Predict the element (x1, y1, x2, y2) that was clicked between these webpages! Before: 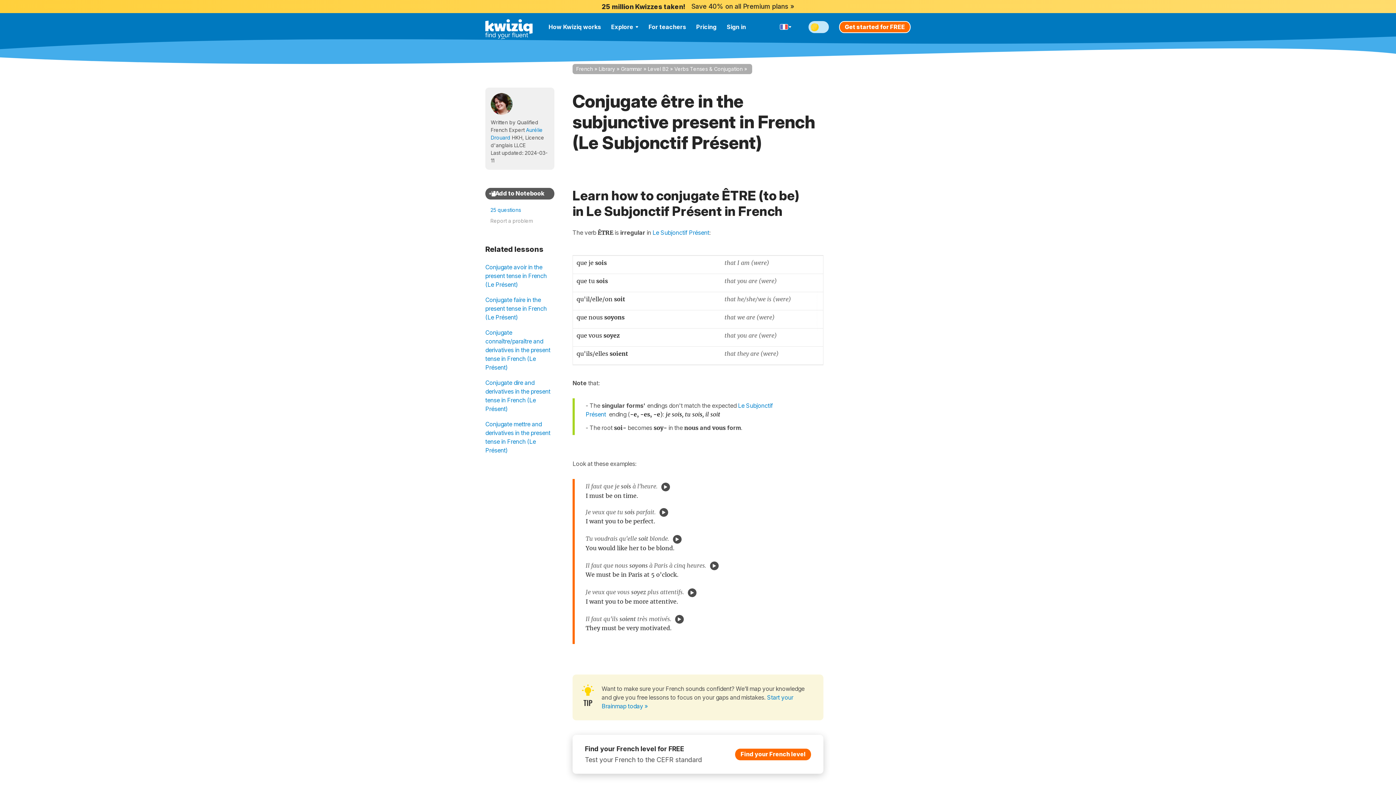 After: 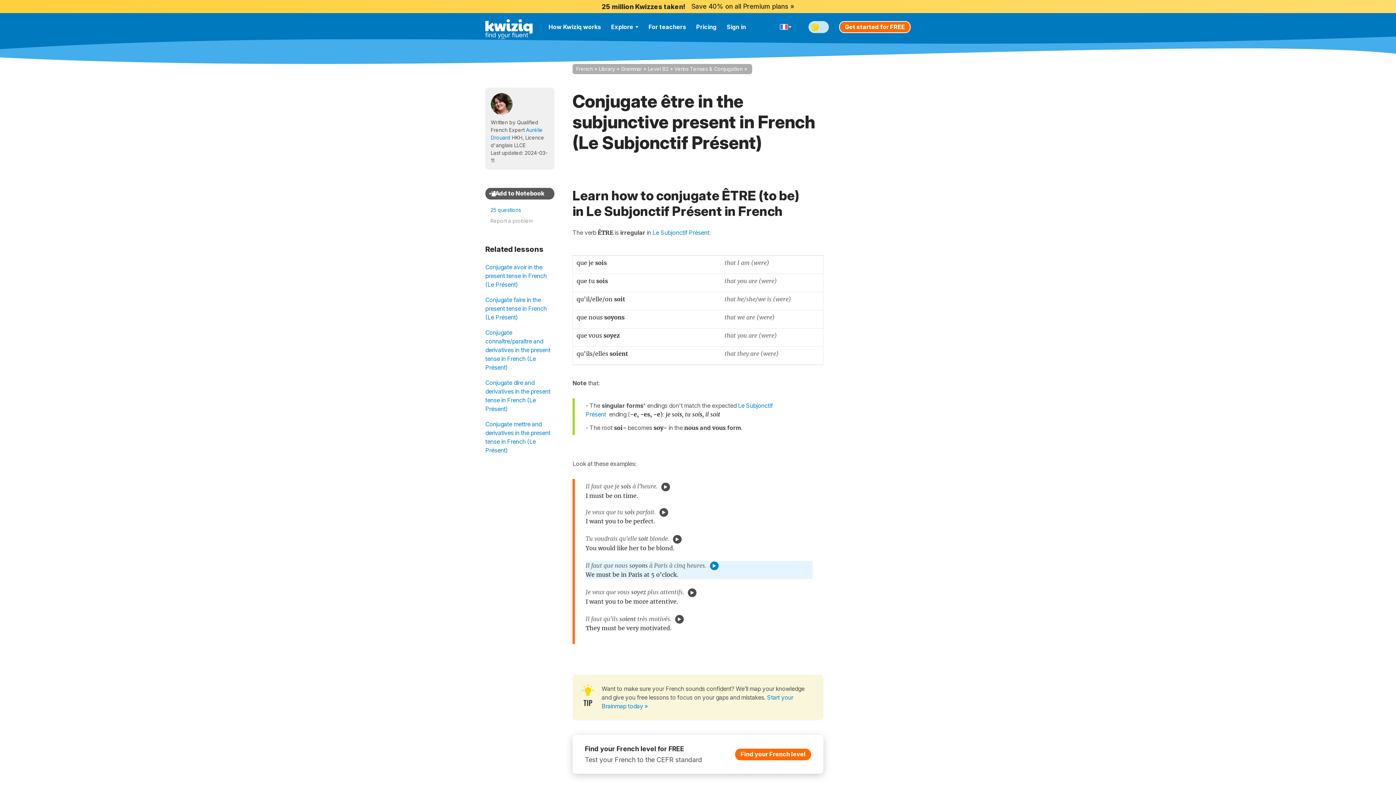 Action: bbox: (710, 561, 718, 570)